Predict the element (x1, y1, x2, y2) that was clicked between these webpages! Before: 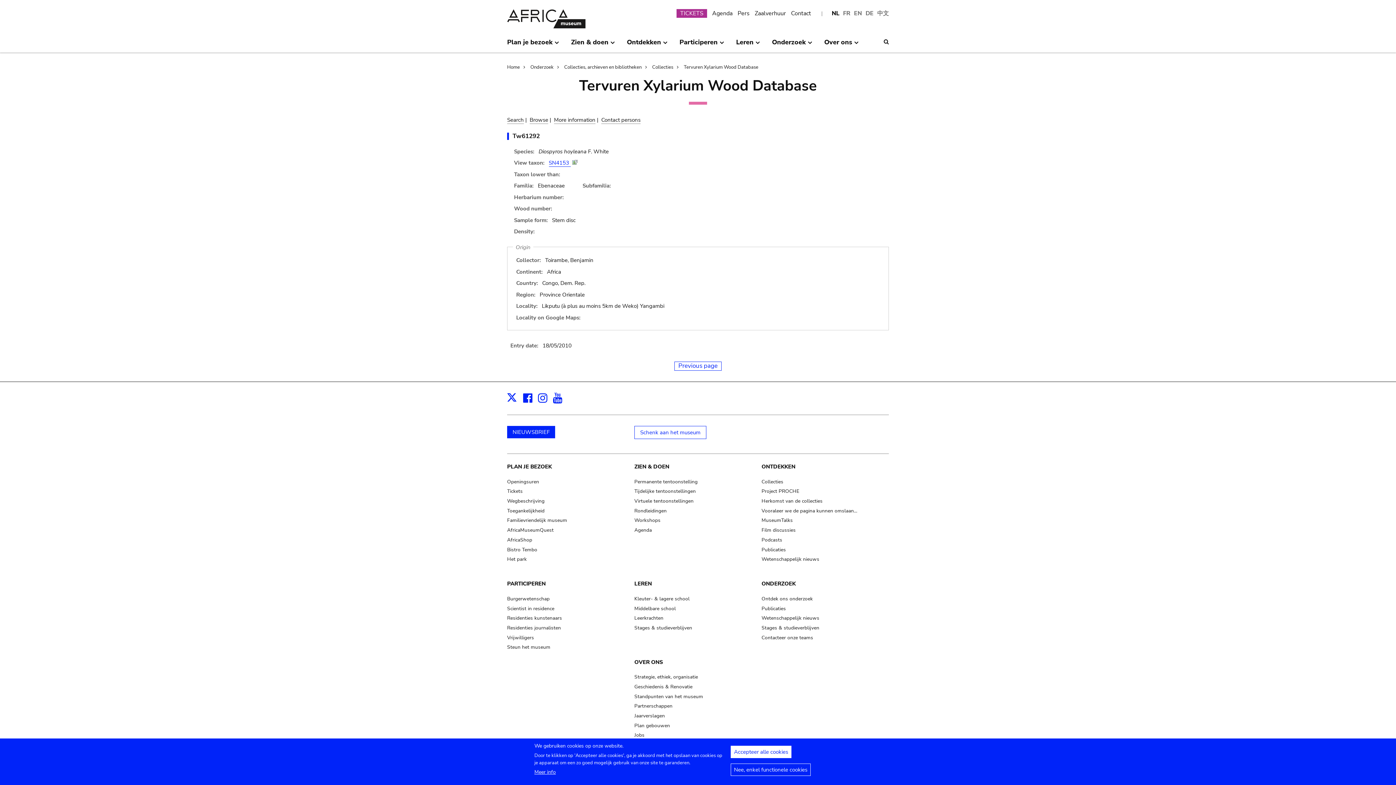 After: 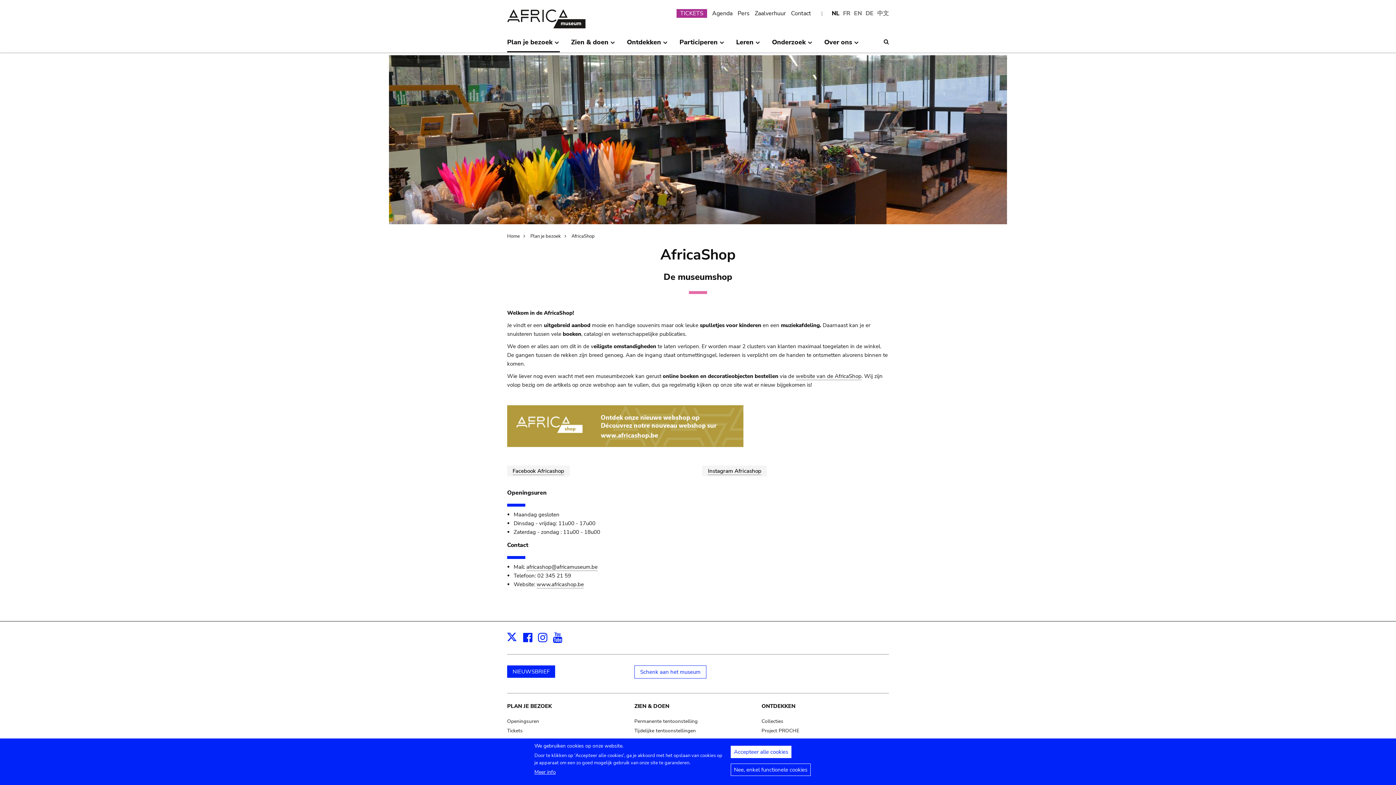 Action: label: AfricaShop bbox: (507, 536, 532, 543)